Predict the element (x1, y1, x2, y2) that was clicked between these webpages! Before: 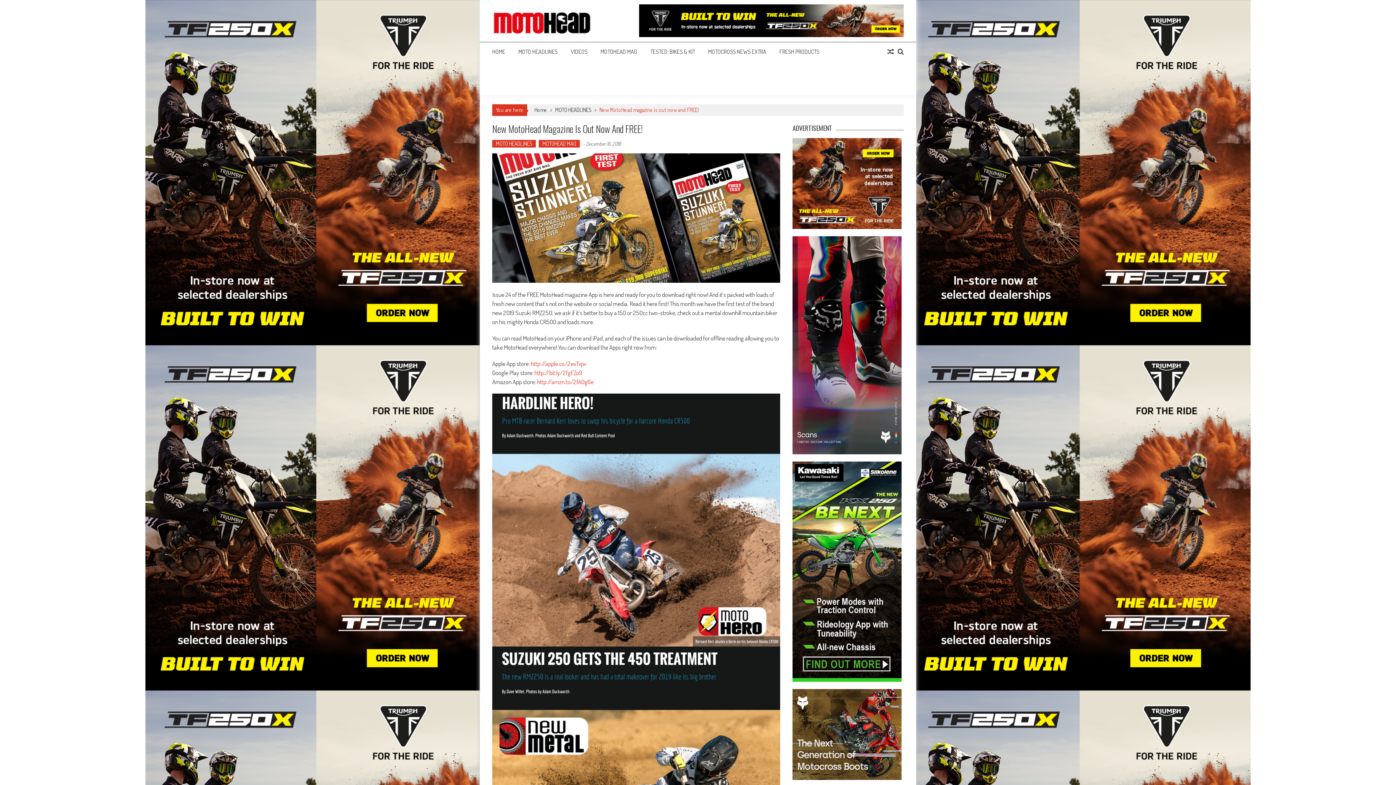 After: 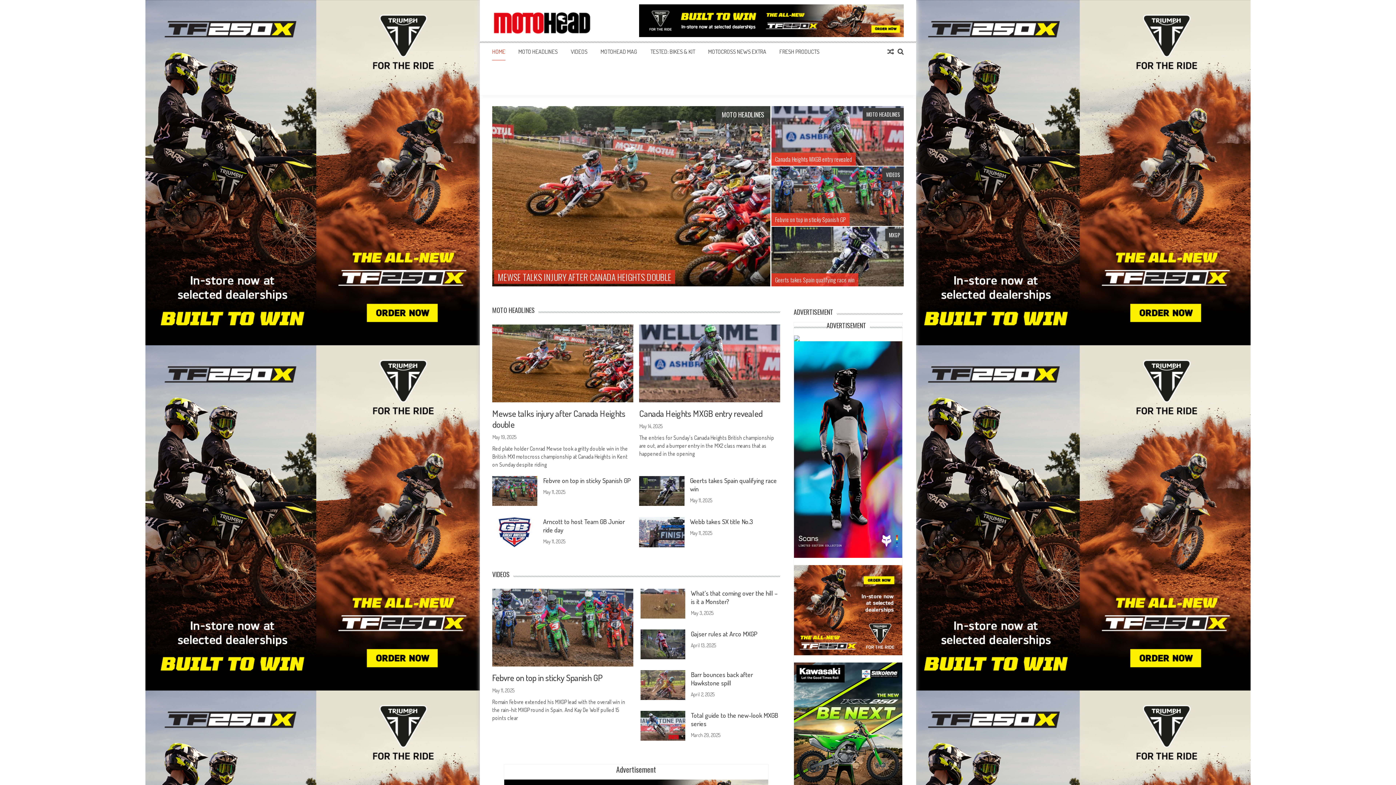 Action: bbox: (492, 48, 505, 55) label: HOME